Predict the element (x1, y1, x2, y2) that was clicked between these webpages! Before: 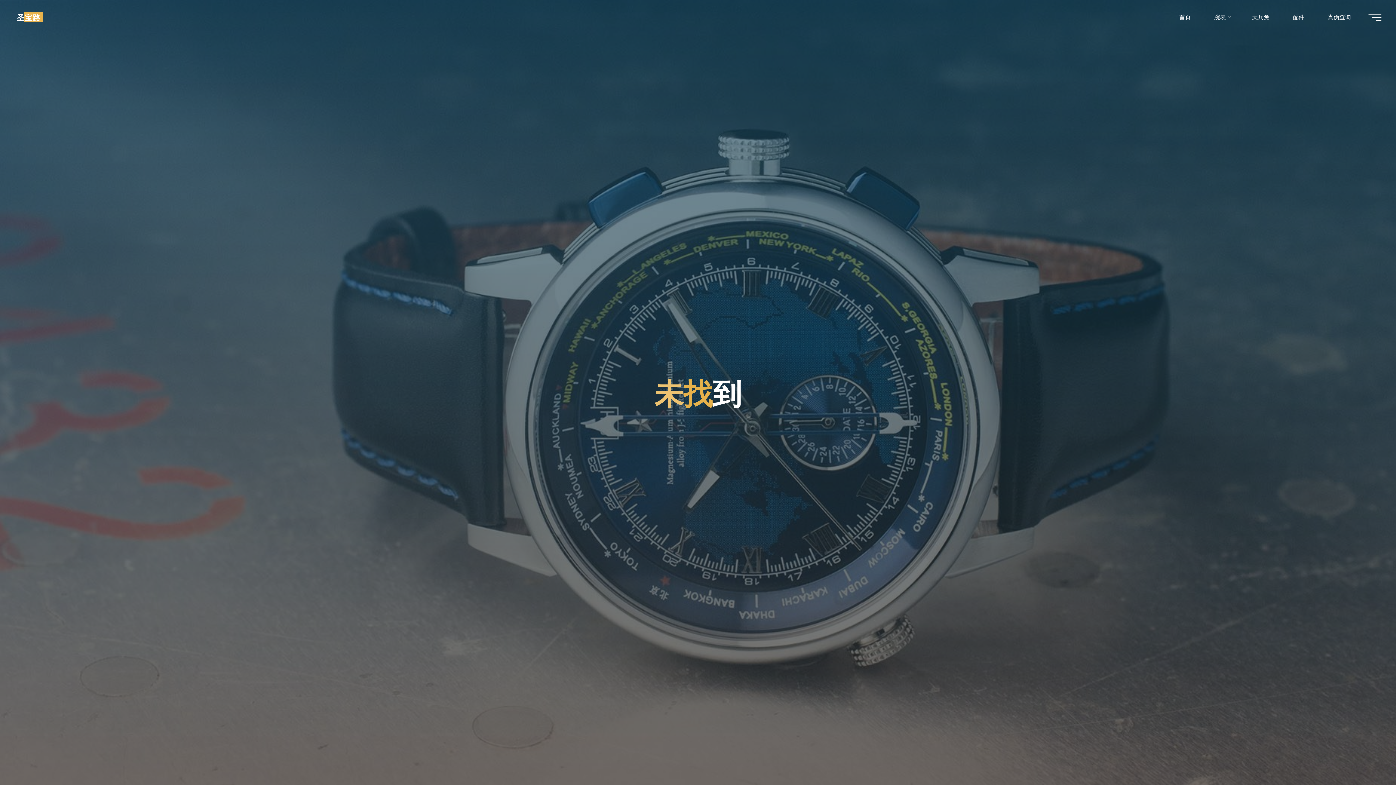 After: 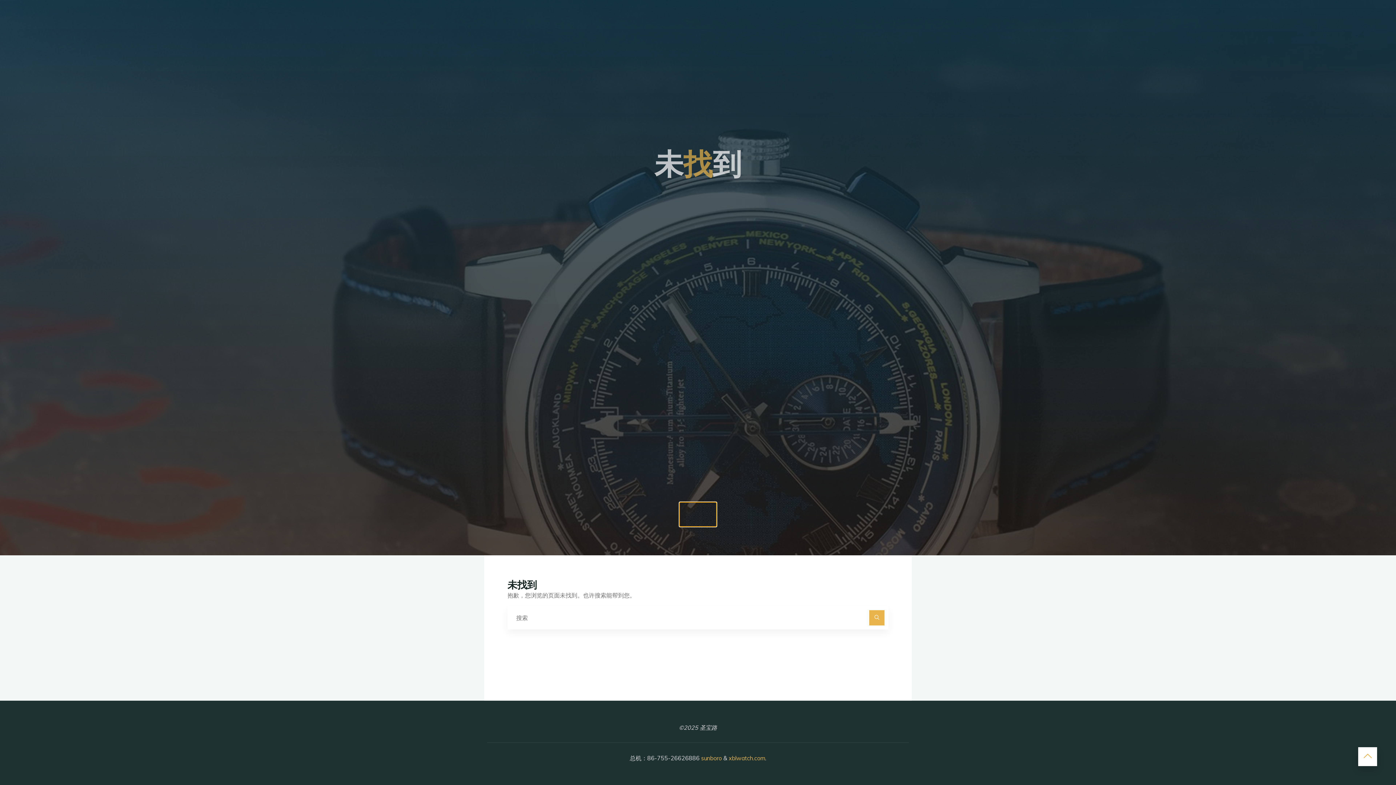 Action: bbox: (680, 732, 716, 756)